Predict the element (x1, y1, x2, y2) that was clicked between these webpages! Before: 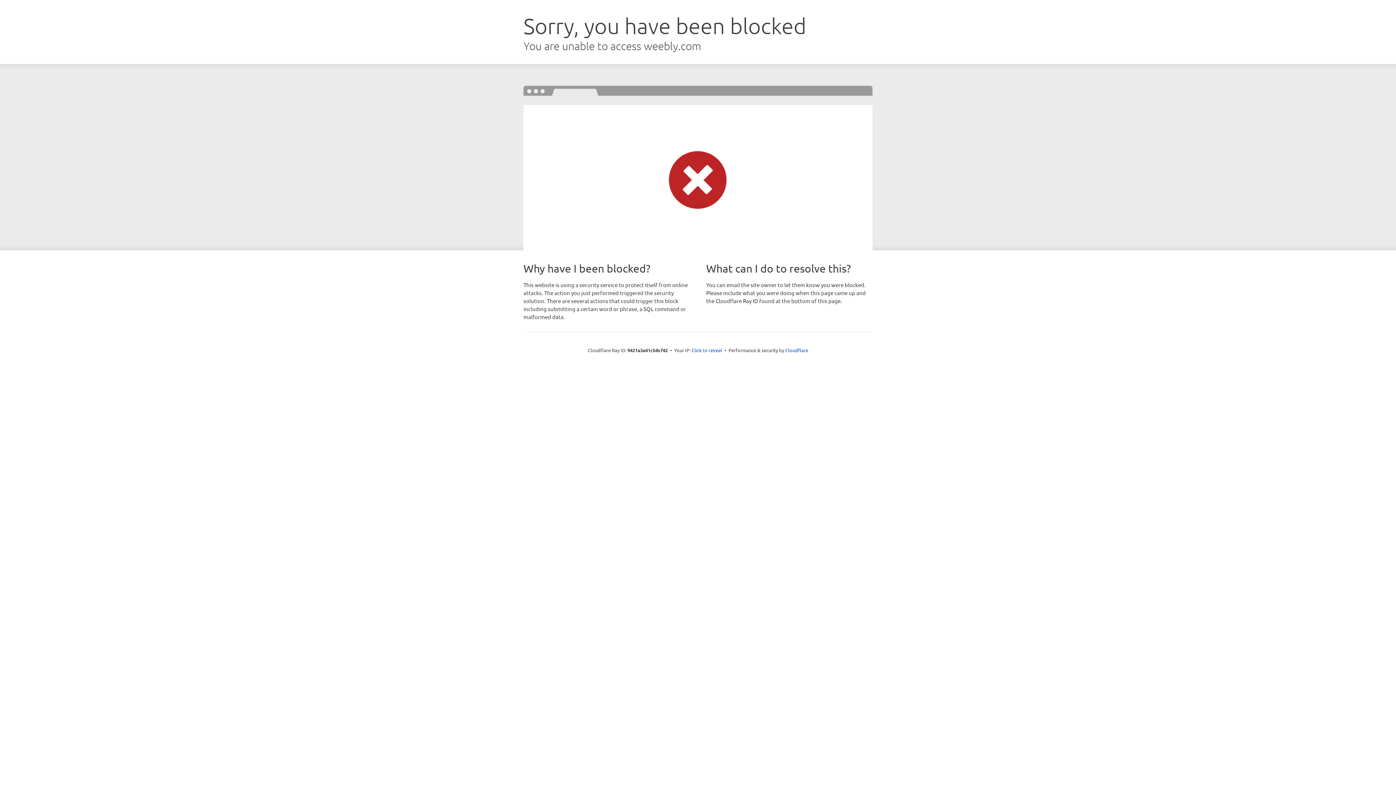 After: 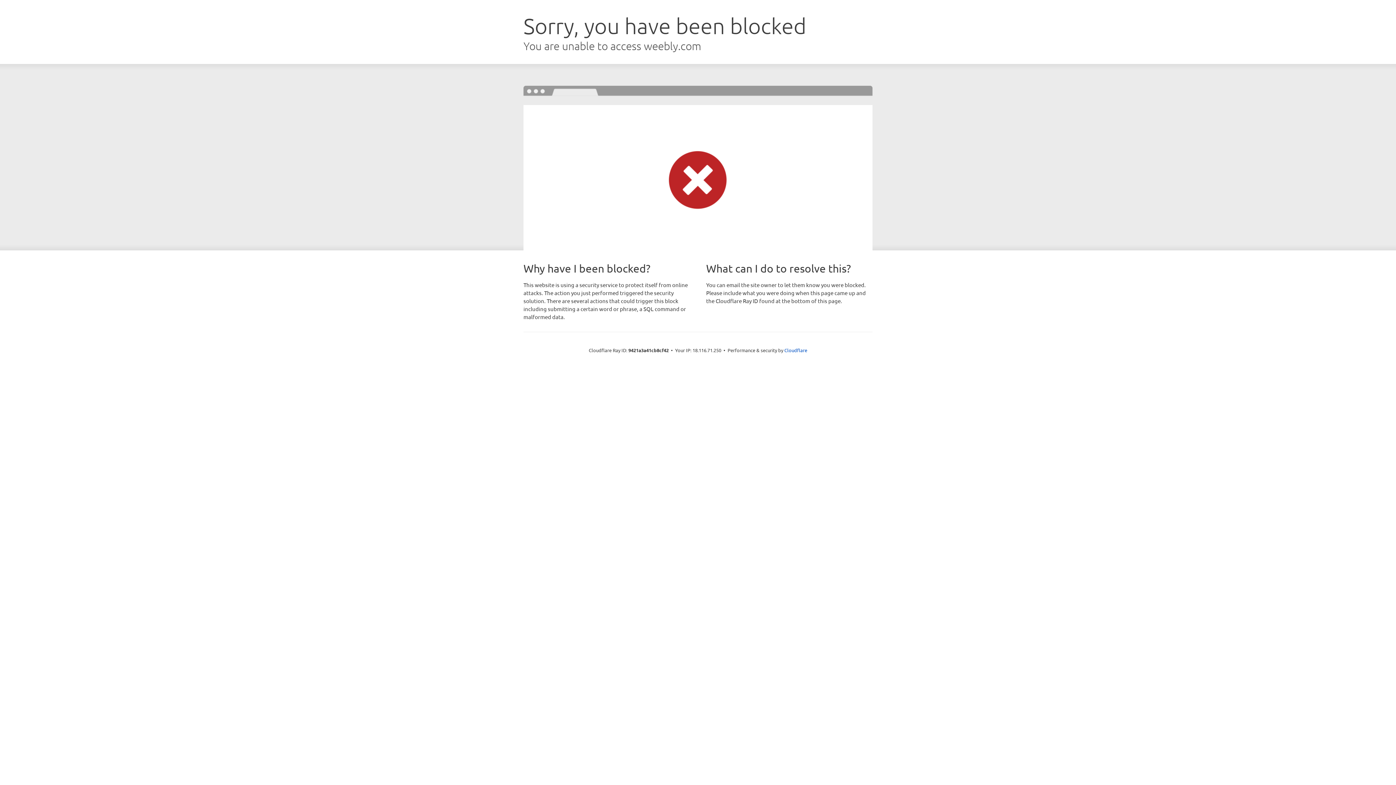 Action: label: Click to reveal bbox: (691, 346, 722, 353)